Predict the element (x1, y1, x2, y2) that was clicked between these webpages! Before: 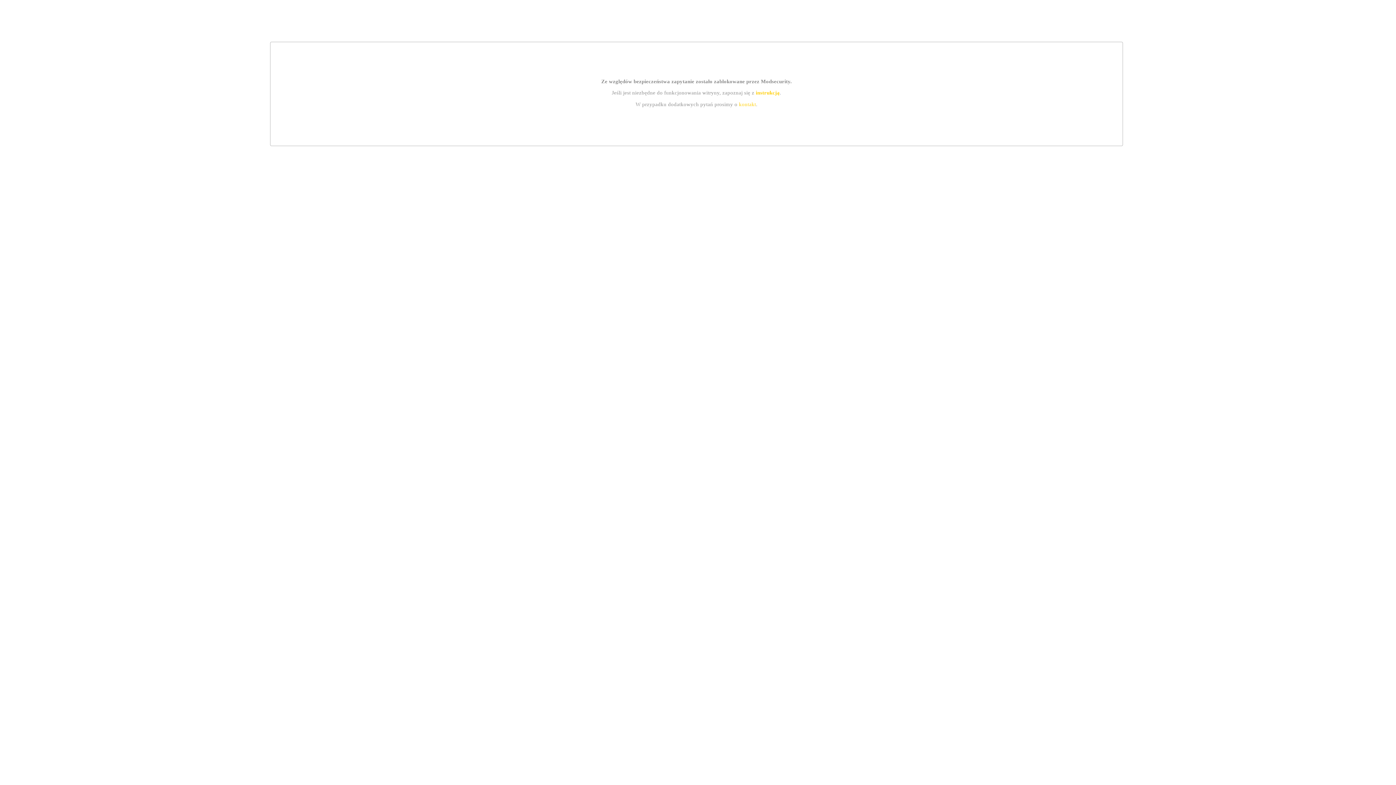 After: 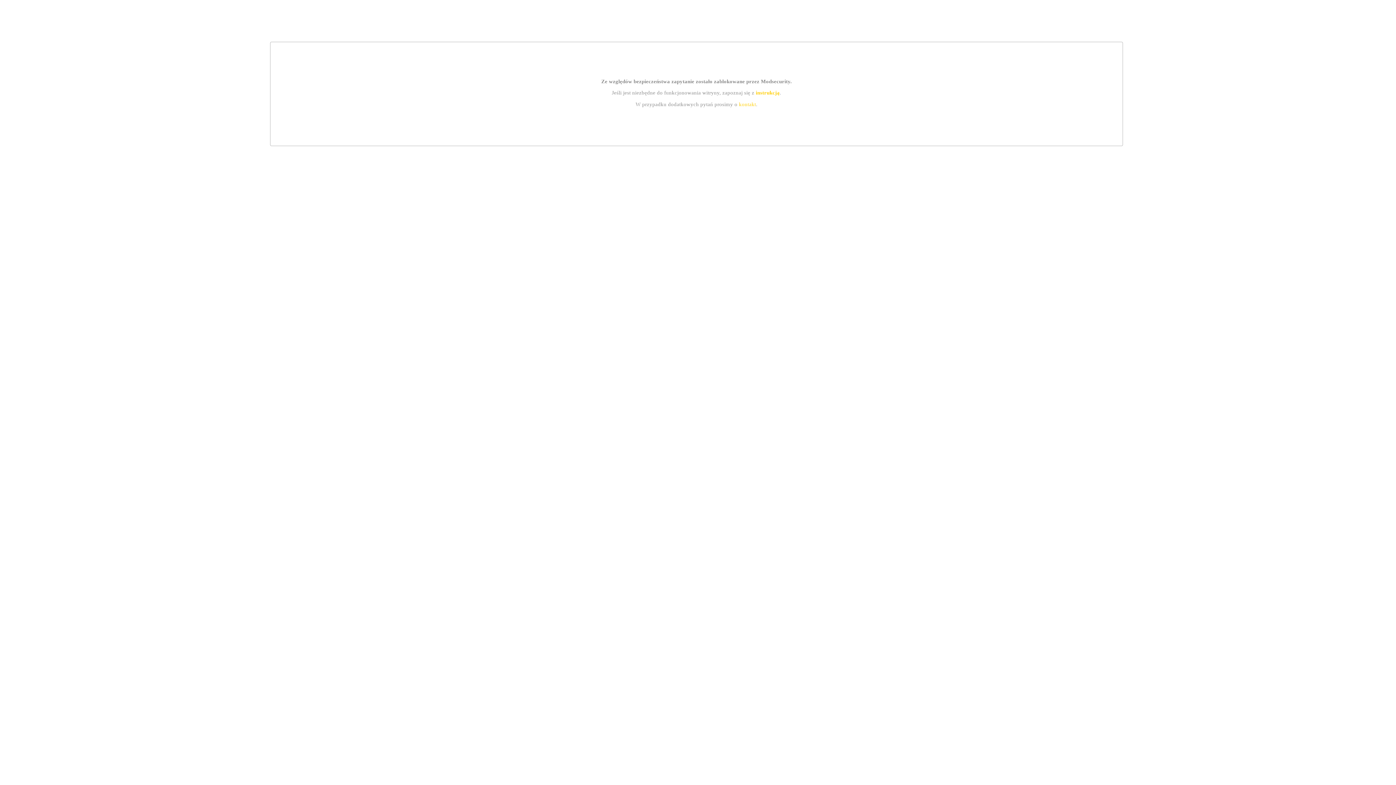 Action: label: kontakt bbox: (739, 101, 756, 107)